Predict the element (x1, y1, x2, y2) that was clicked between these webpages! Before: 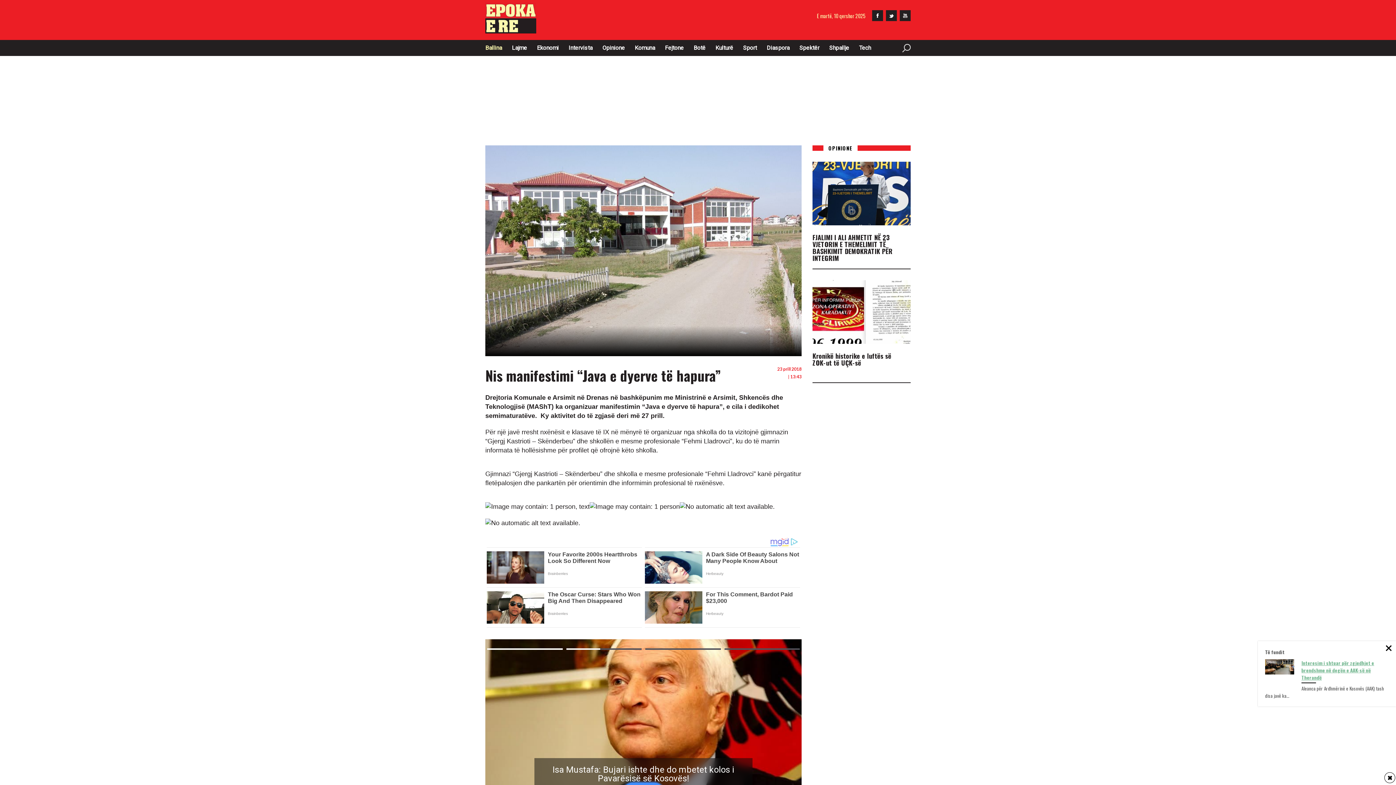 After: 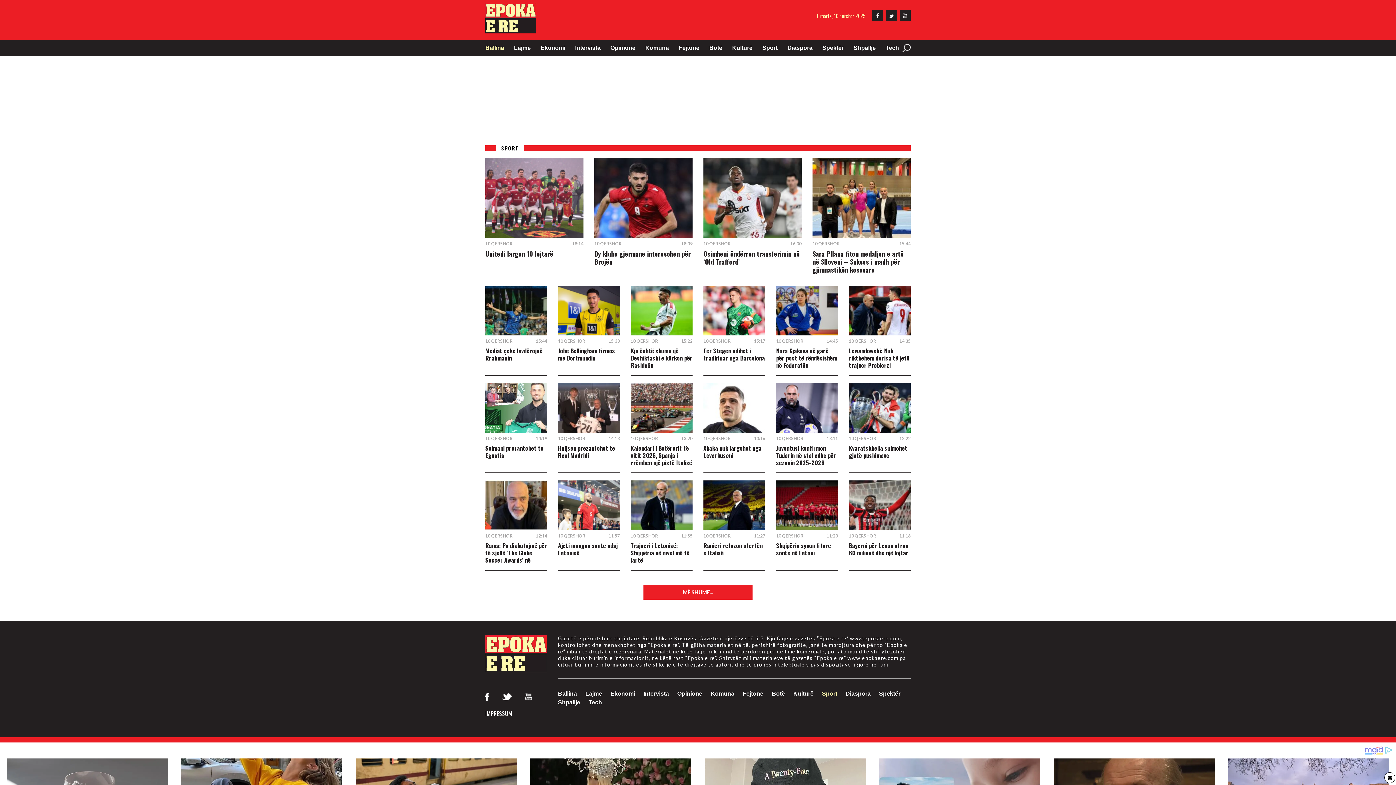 Action: label: Sport bbox: (743, 43, 757, 52)